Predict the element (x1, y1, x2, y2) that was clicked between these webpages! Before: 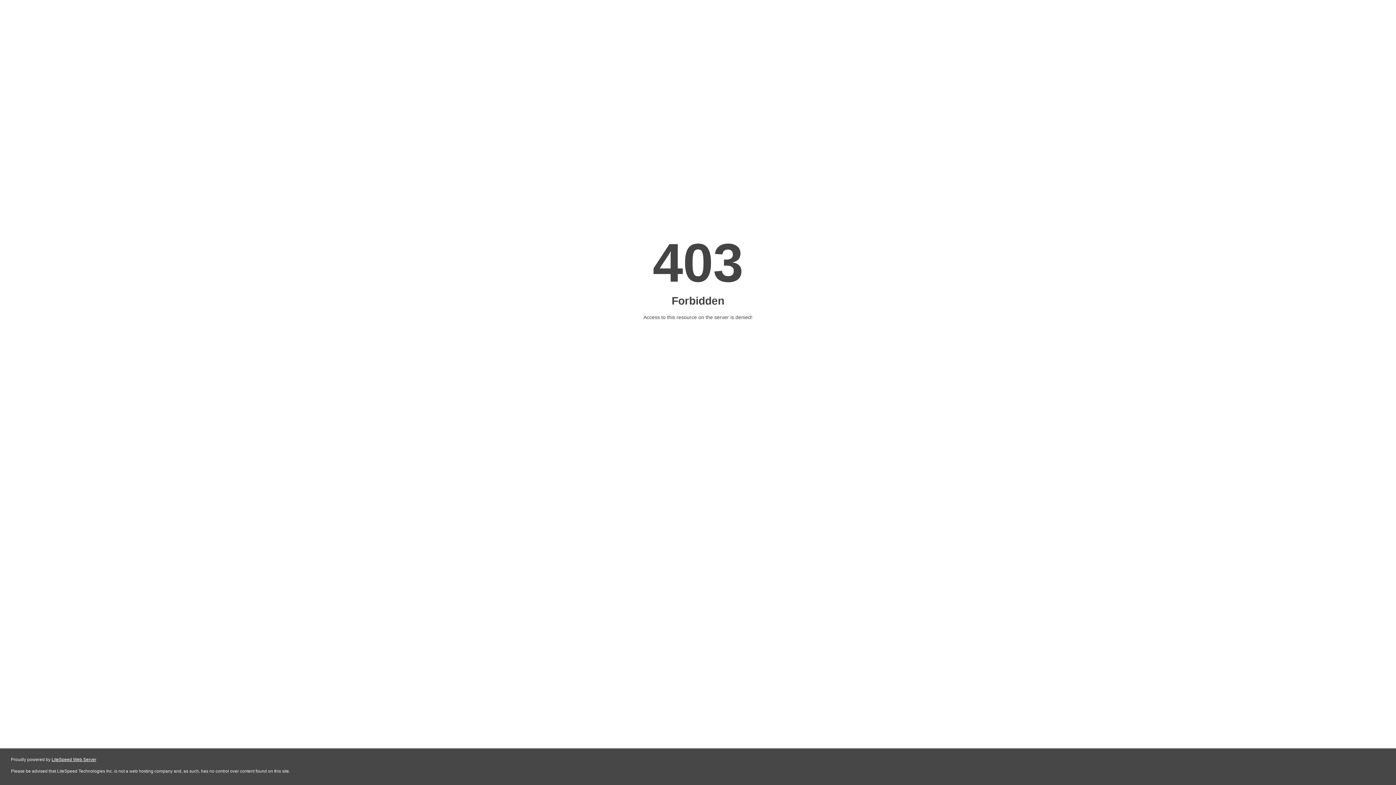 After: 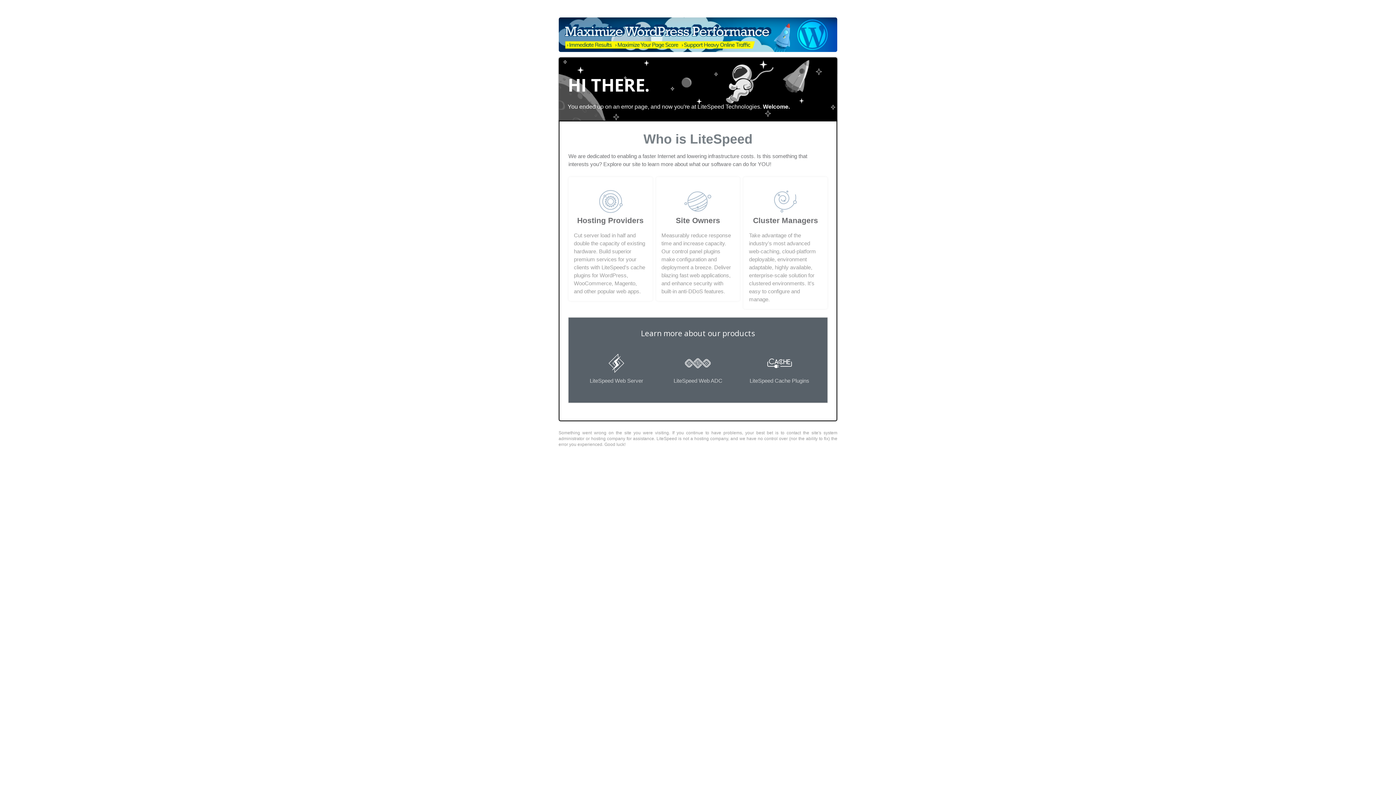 Action: label: LiteSpeed Web Server bbox: (51, 757, 96, 762)